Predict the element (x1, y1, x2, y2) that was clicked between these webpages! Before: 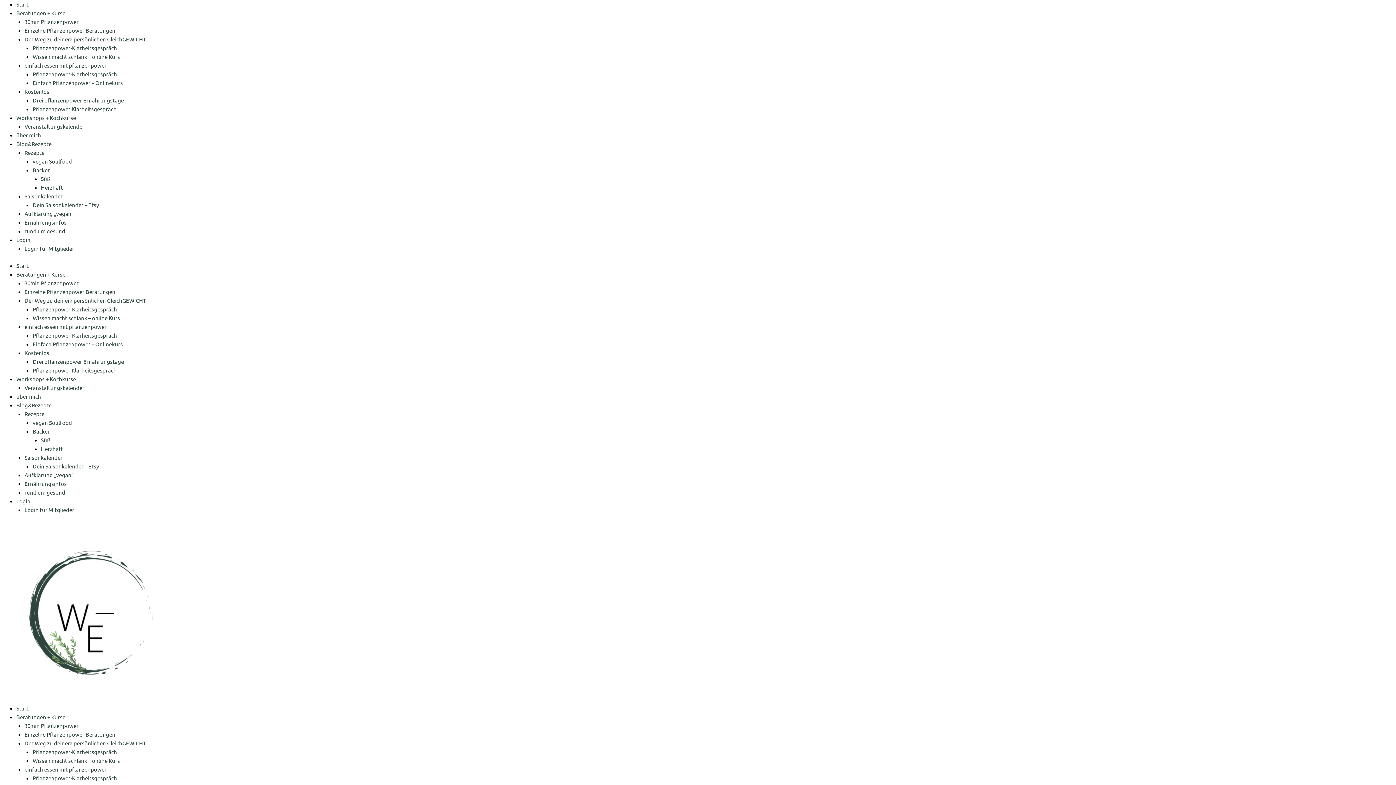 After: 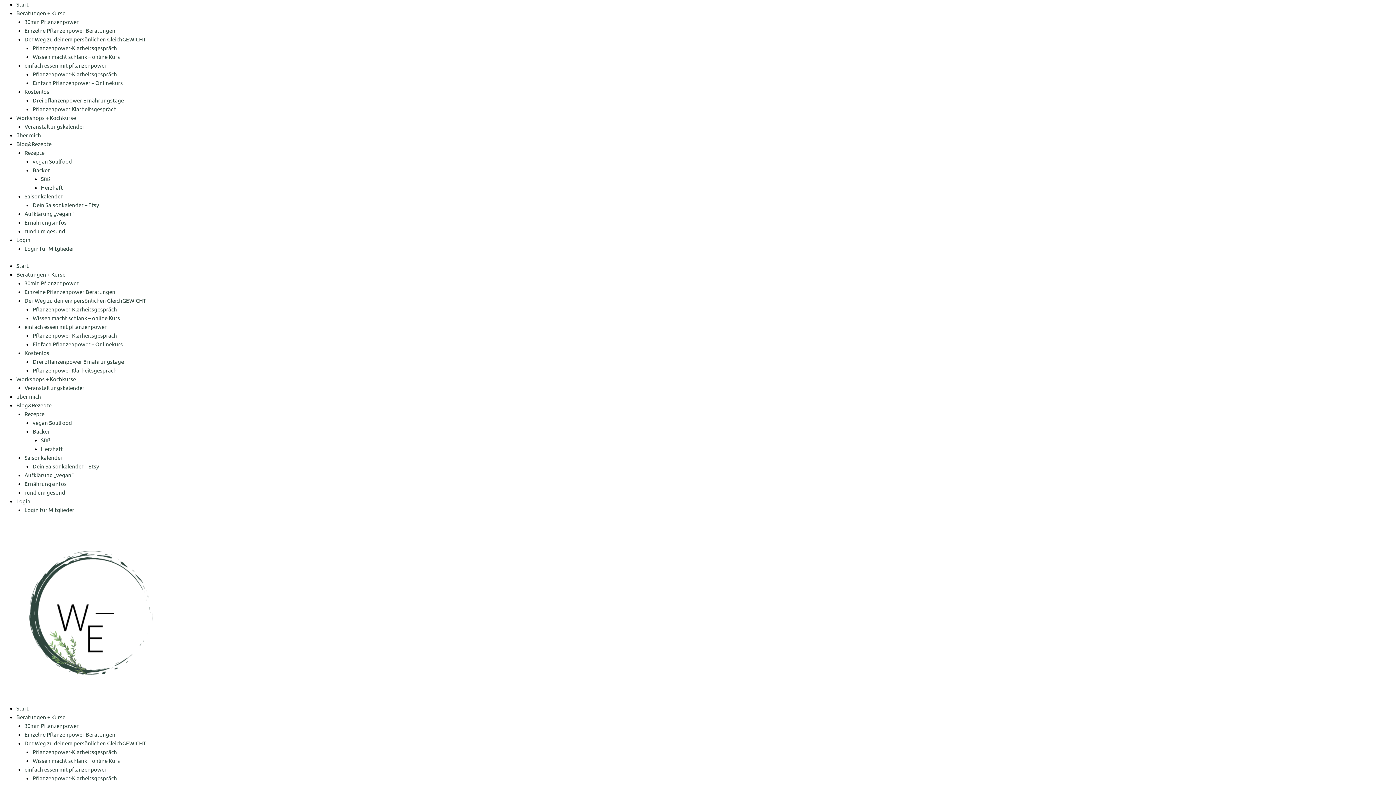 Action: label: Pflanzenpower-Klarheitsgespräch bbox: (32, 331, 117, 338)